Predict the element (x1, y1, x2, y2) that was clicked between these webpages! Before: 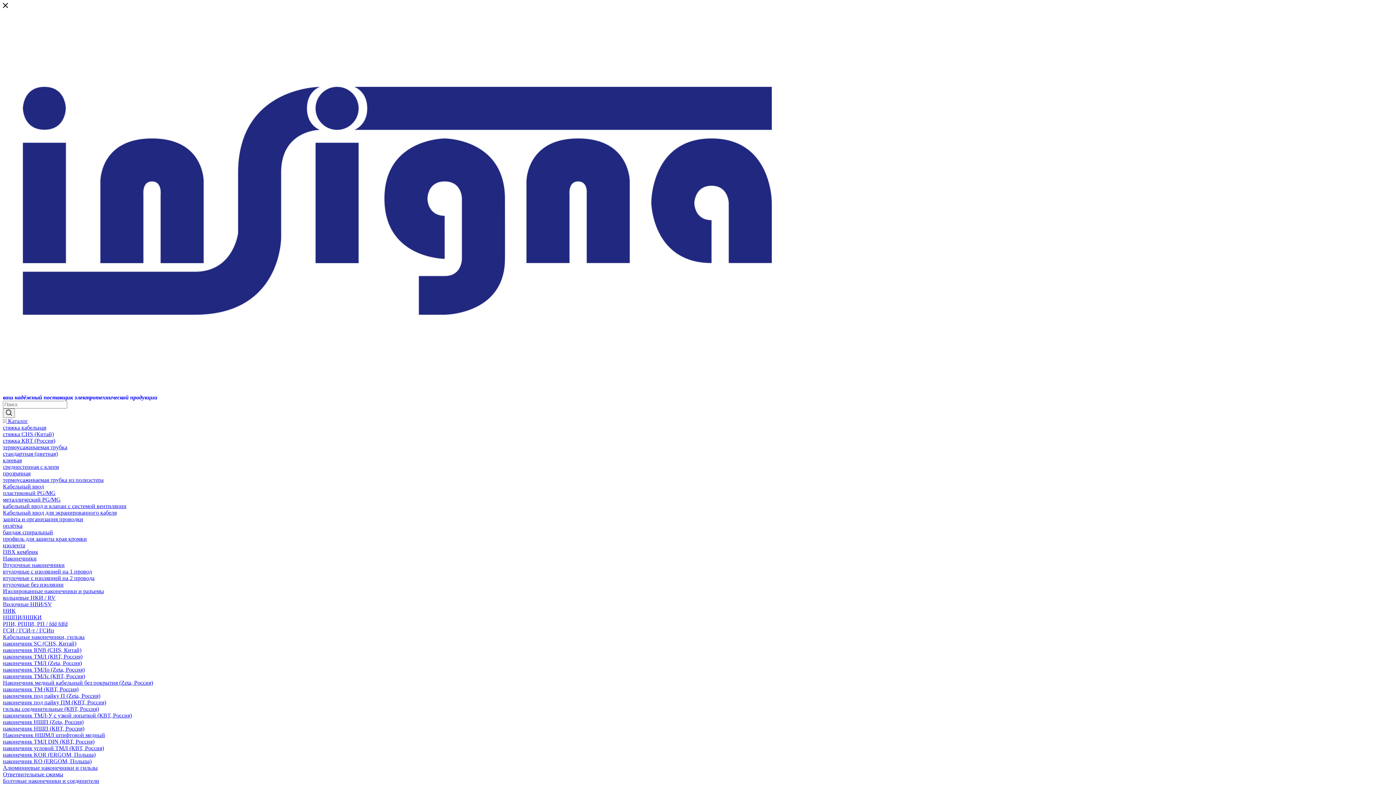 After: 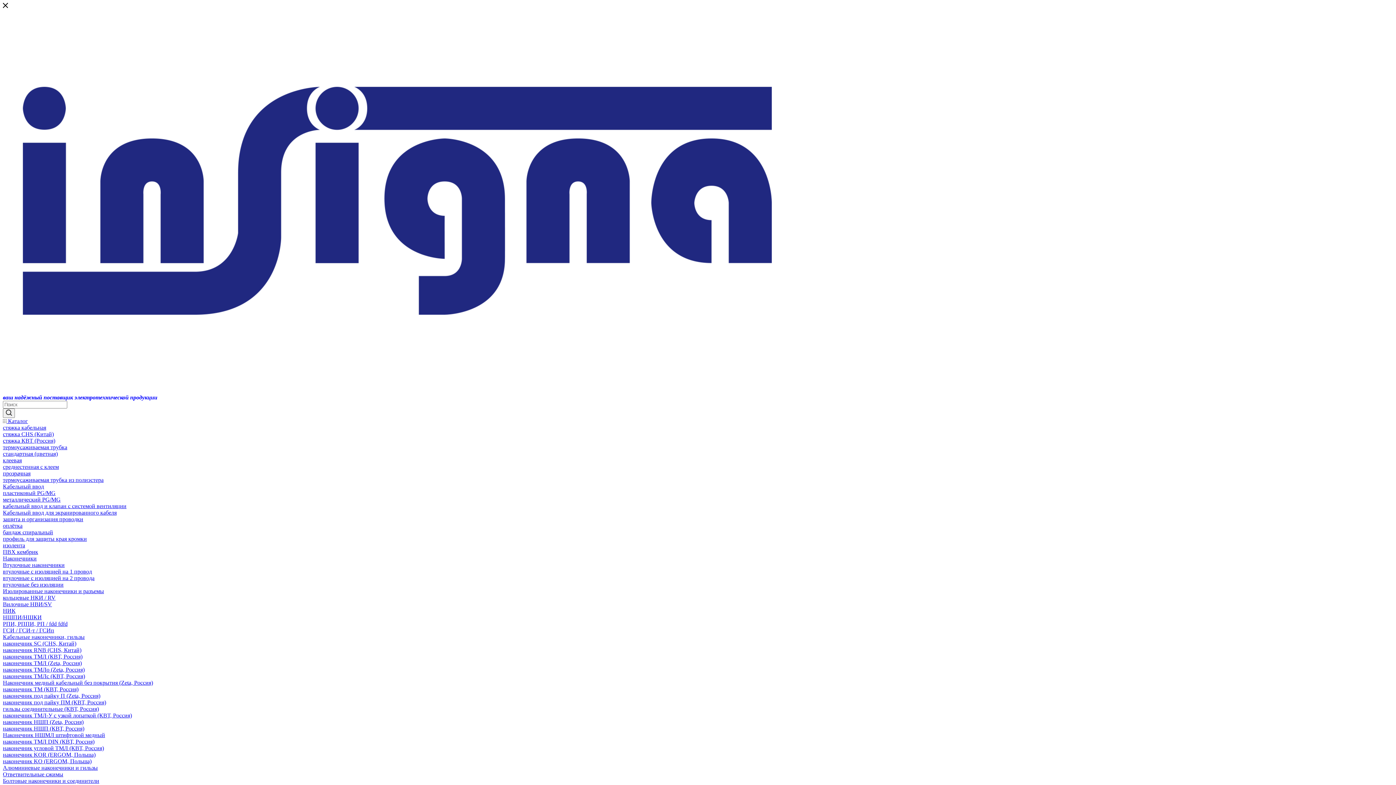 Action: bbox: (2, 621, 67, 627) label: РПИ, РППИ, РП / fdd fdfd